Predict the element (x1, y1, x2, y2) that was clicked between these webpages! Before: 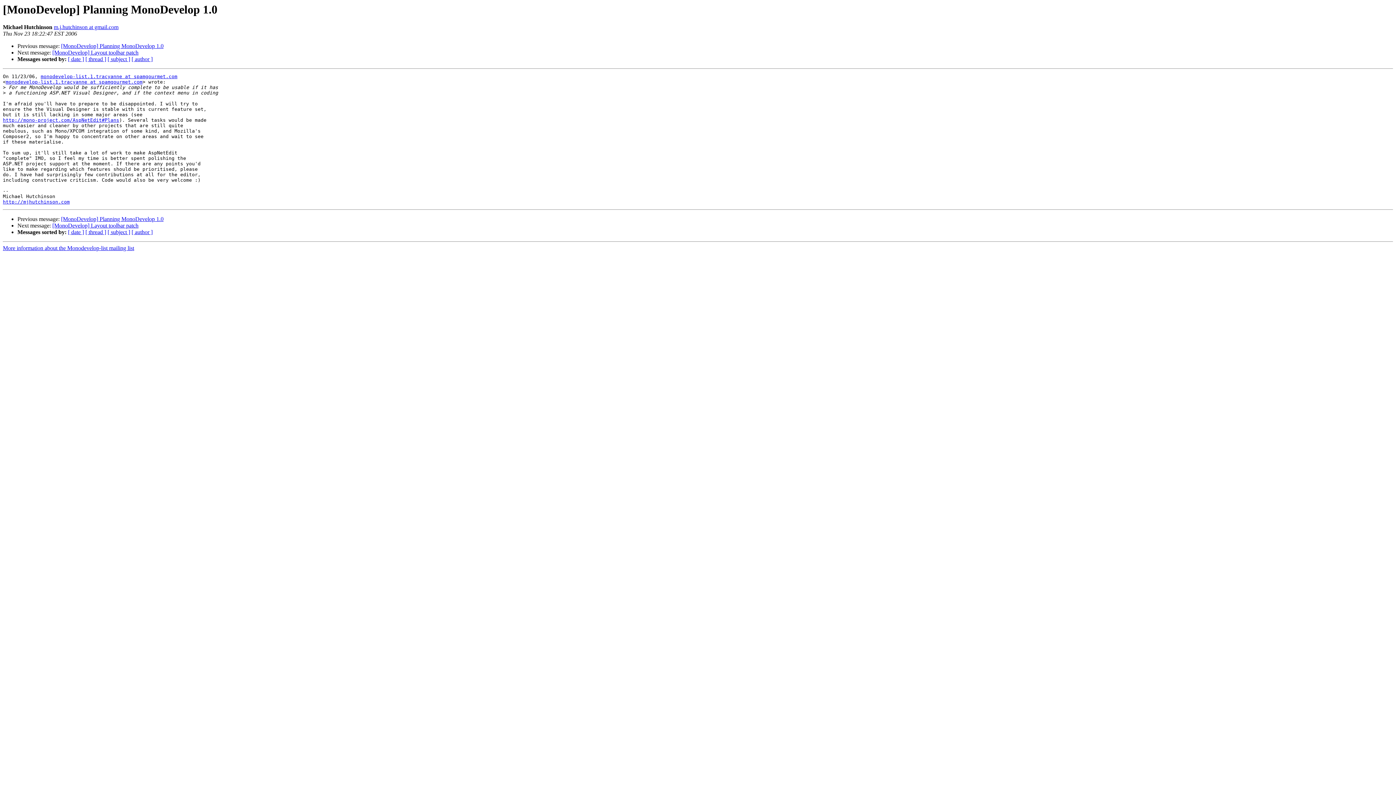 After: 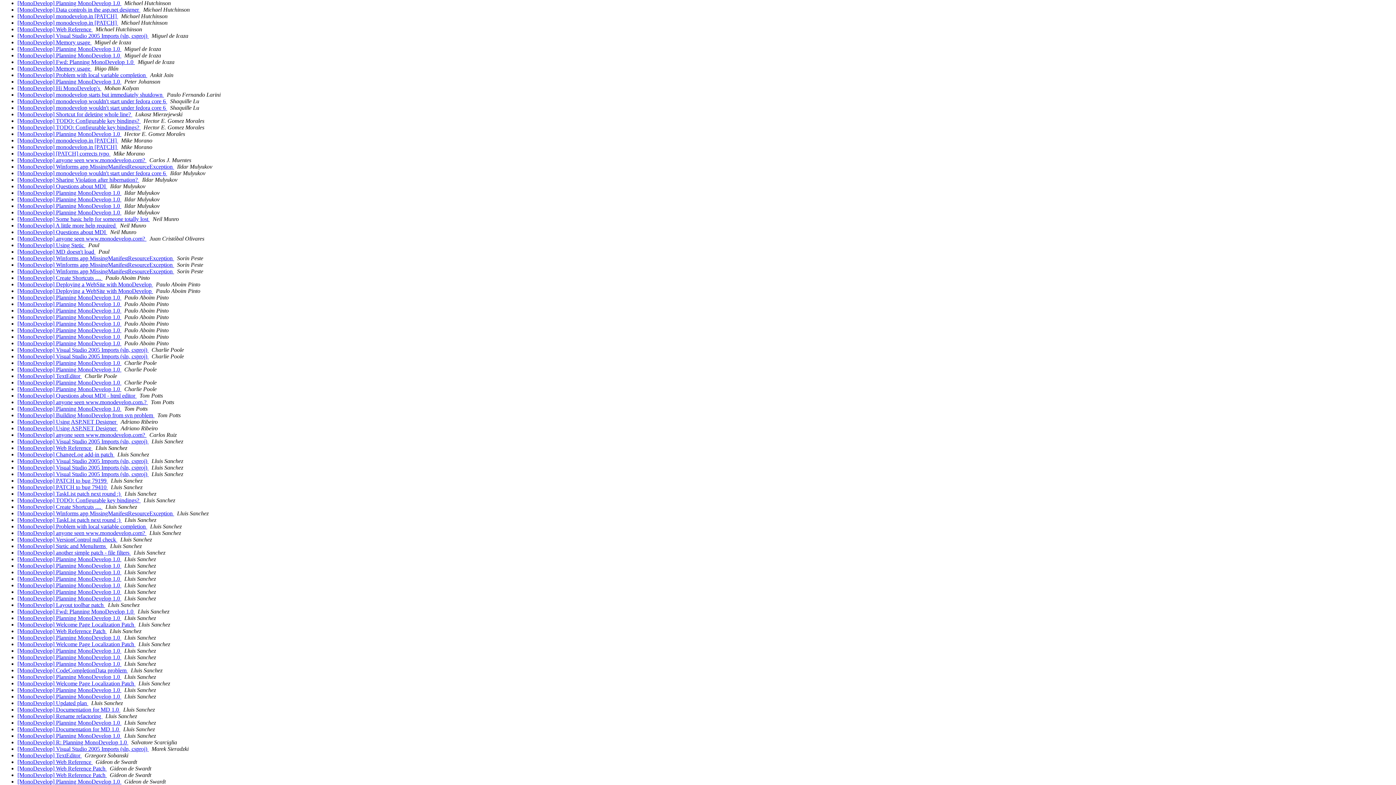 Action: label: [ author ] bbox: (131, 229, 152, 235)